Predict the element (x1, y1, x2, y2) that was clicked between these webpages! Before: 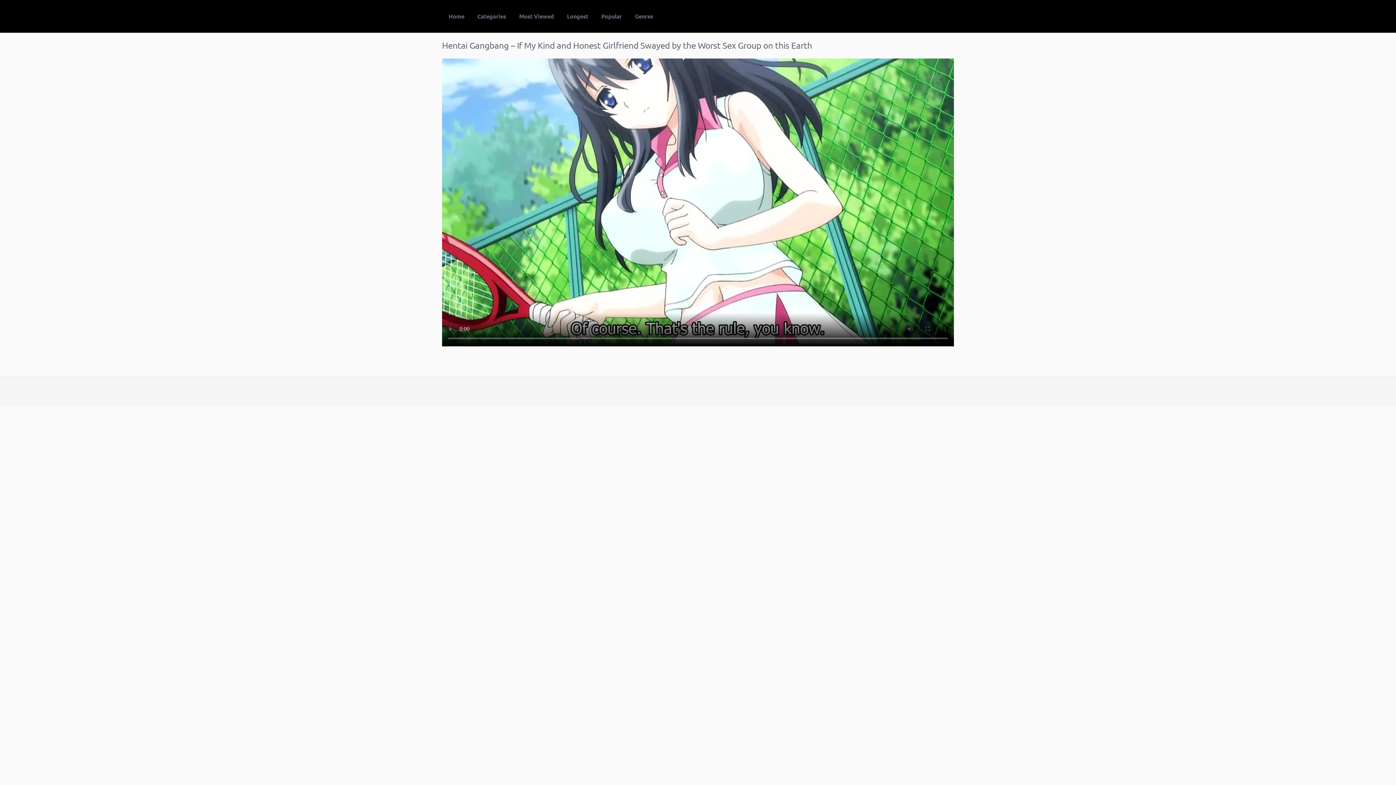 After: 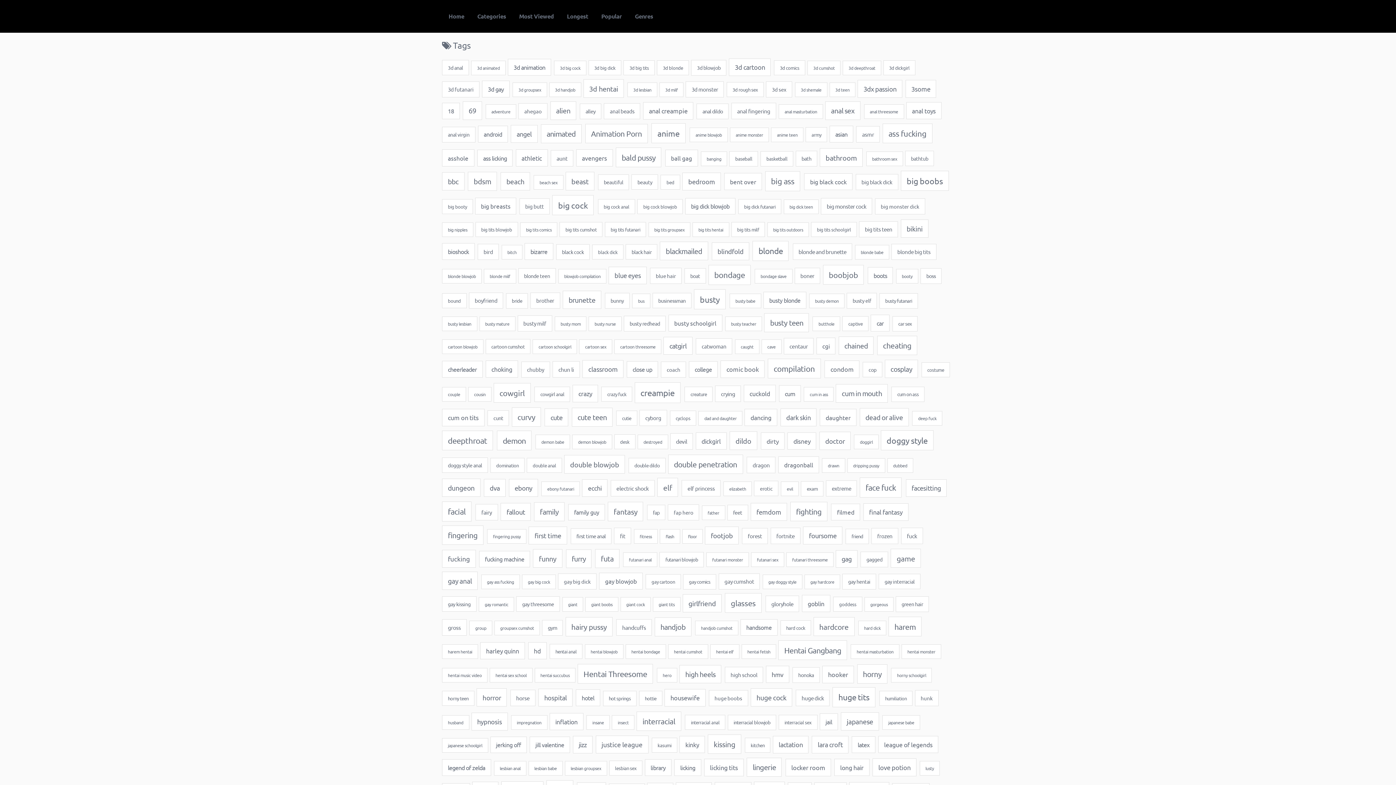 Action: label: Genres bbox: (628, 5, 659, 26)